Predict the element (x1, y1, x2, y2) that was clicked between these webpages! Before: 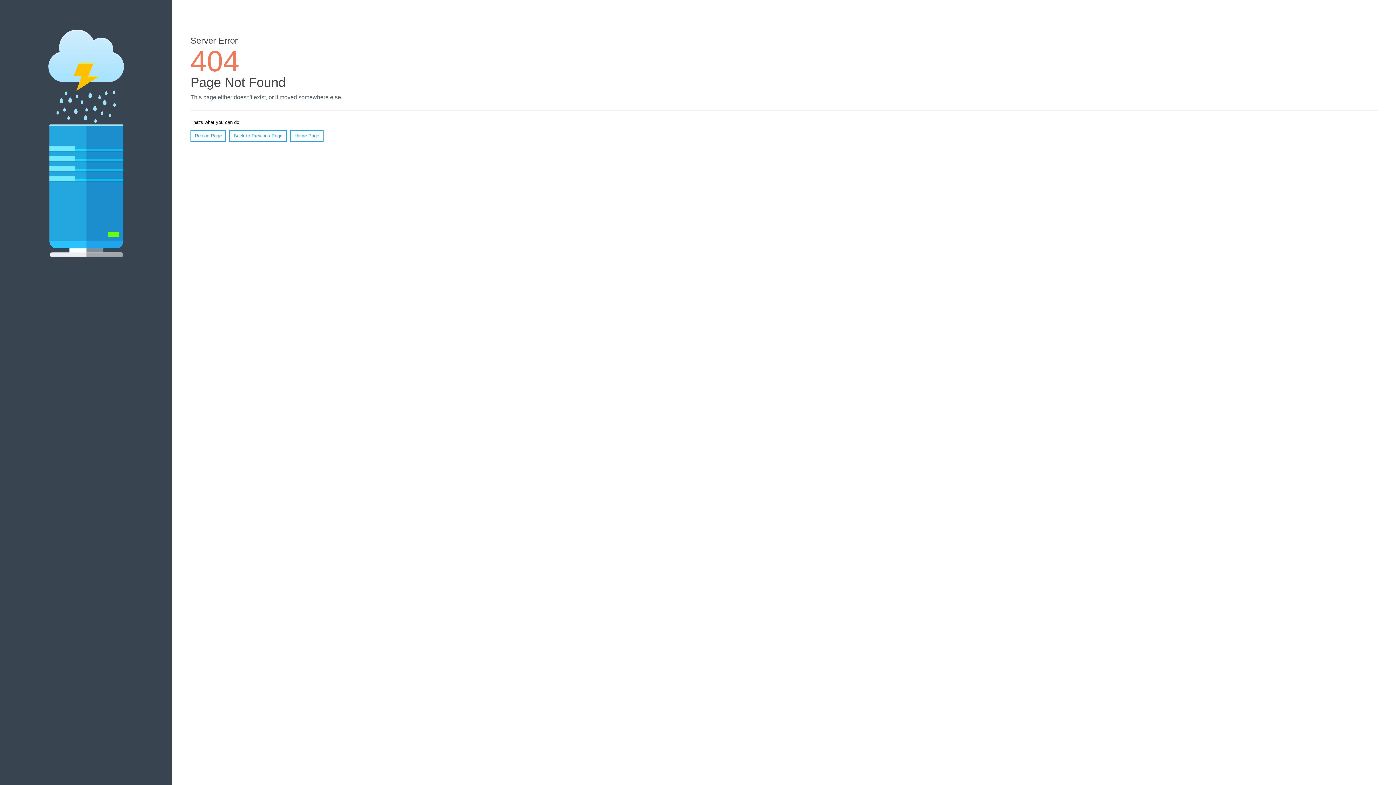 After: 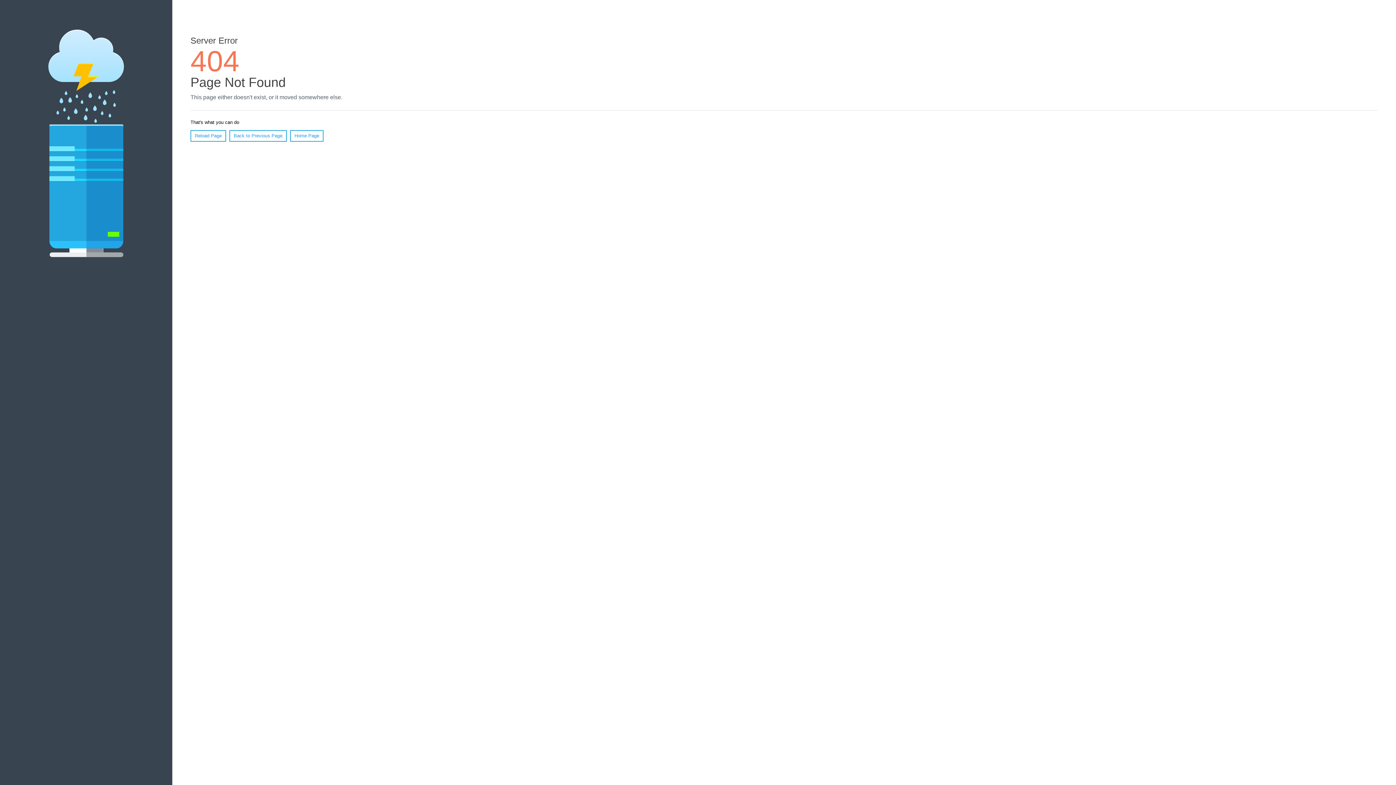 Action: bbox: (190, 130, 226, 141) label: Reload Page